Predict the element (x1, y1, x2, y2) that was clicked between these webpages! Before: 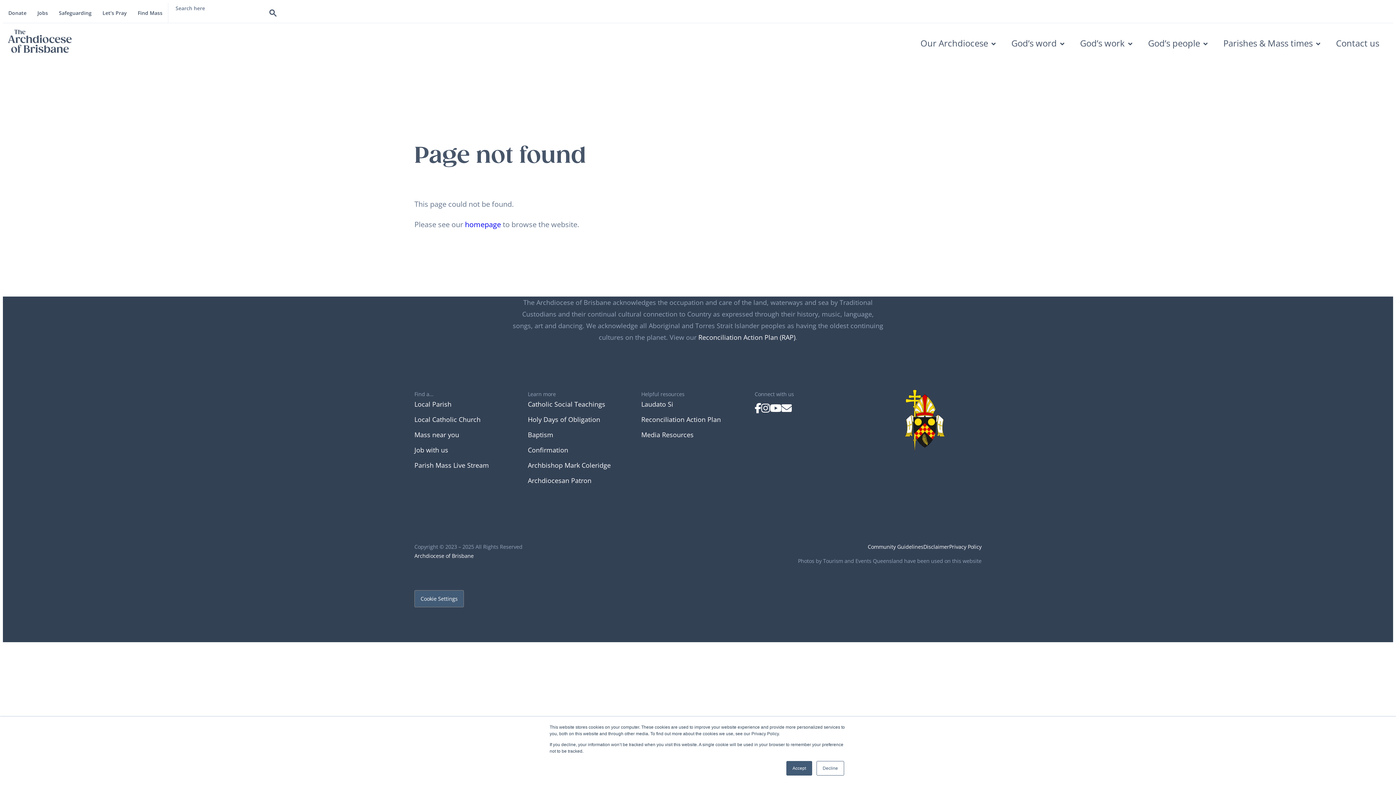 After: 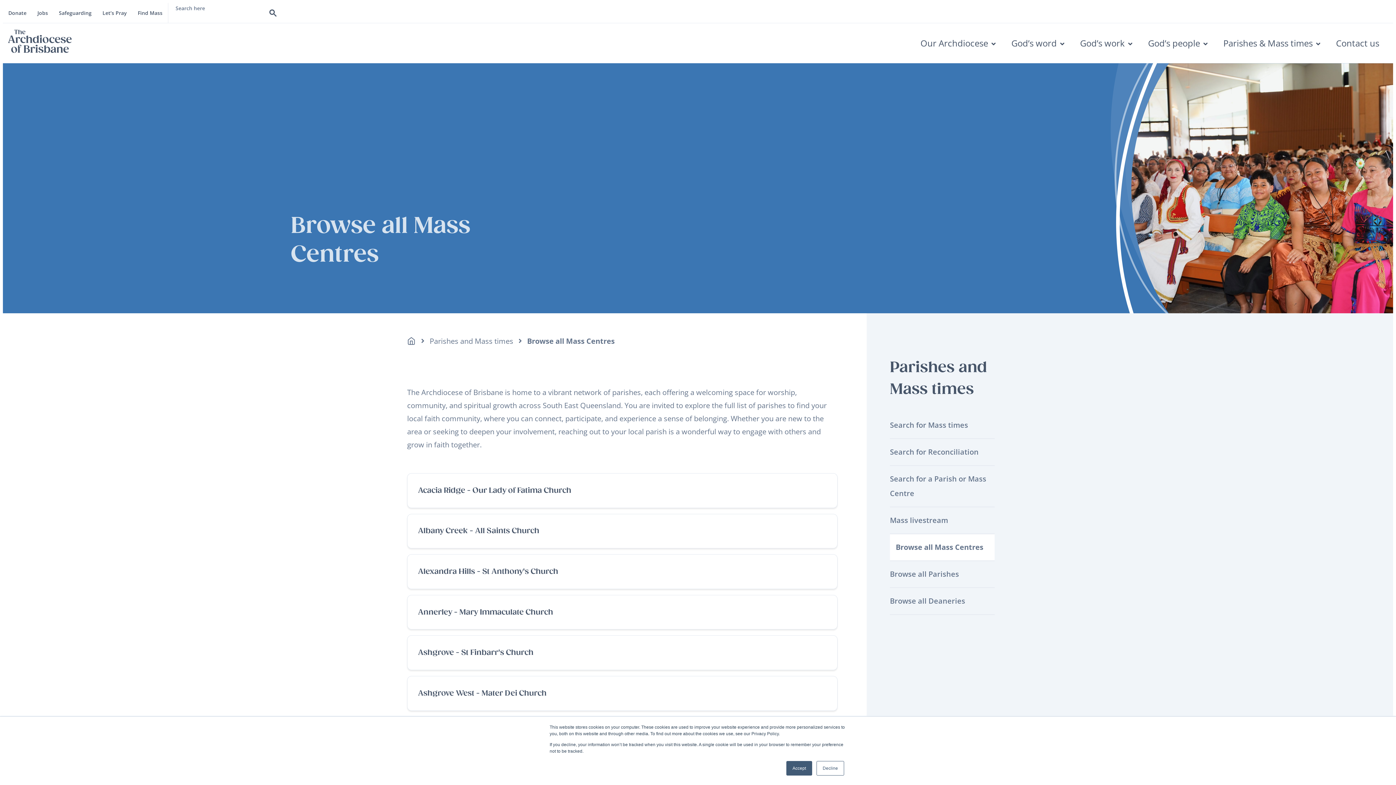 Action: bbox: (414, 414, 489, 425) label: Local Catholic Church